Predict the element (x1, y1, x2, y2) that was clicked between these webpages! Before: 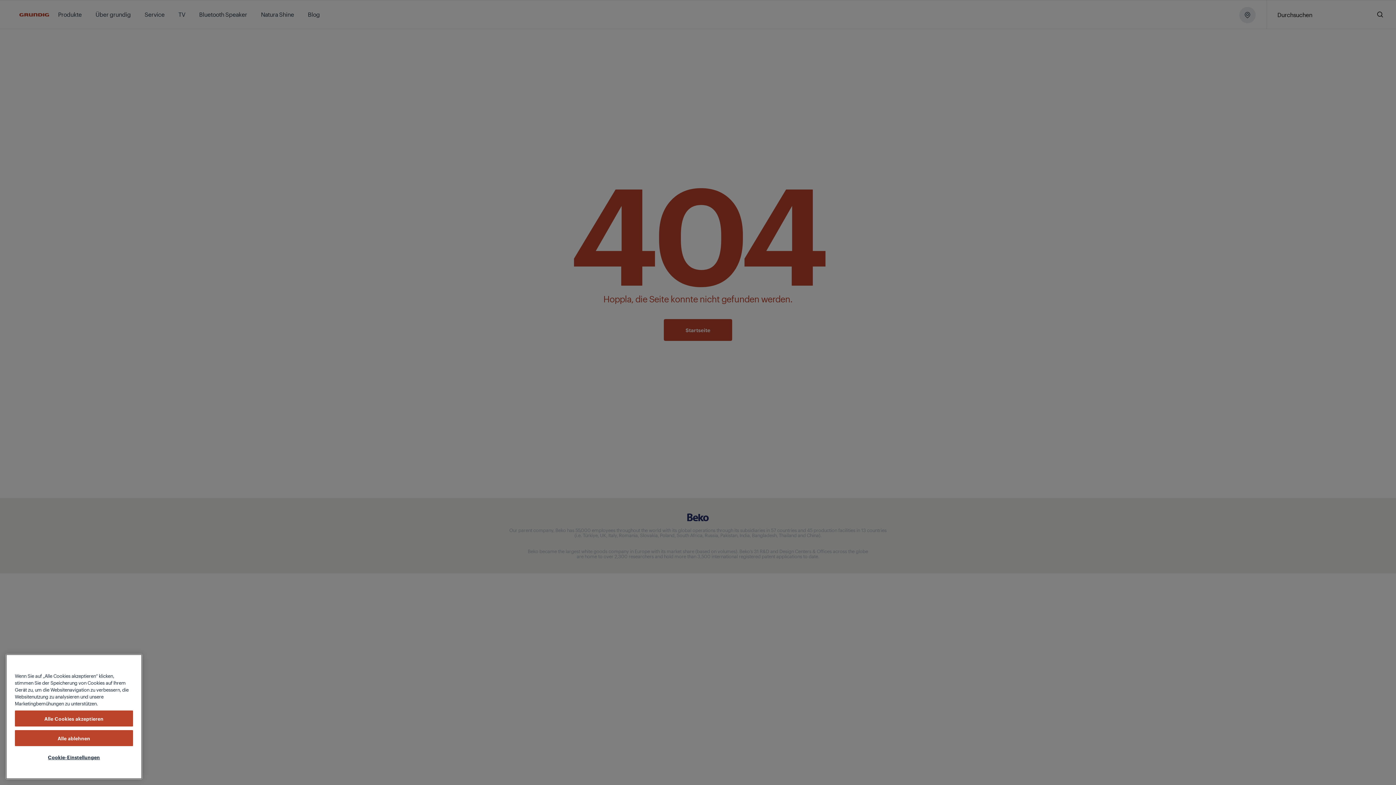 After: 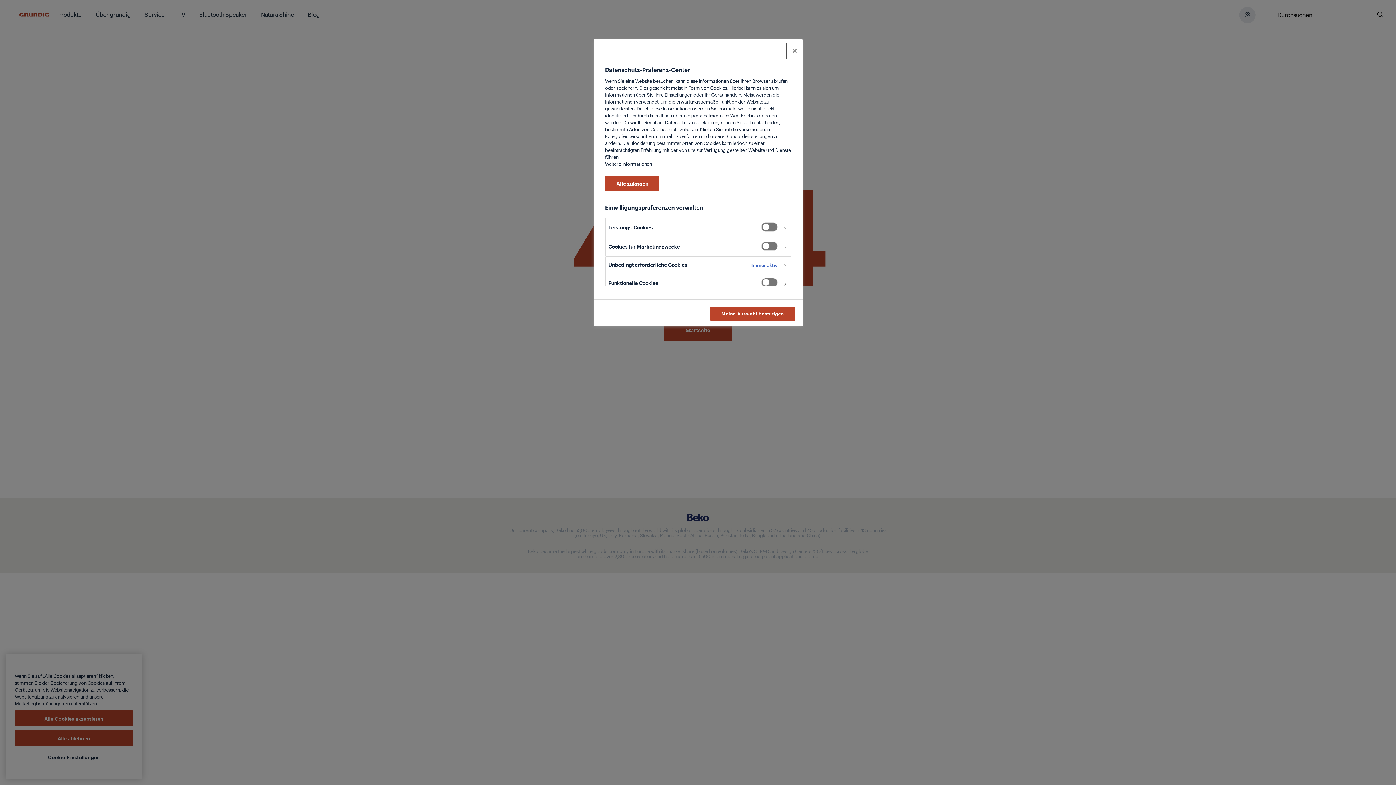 Action: bbox: (14, 756, 133, 771) label: Cookie-Einstellungen